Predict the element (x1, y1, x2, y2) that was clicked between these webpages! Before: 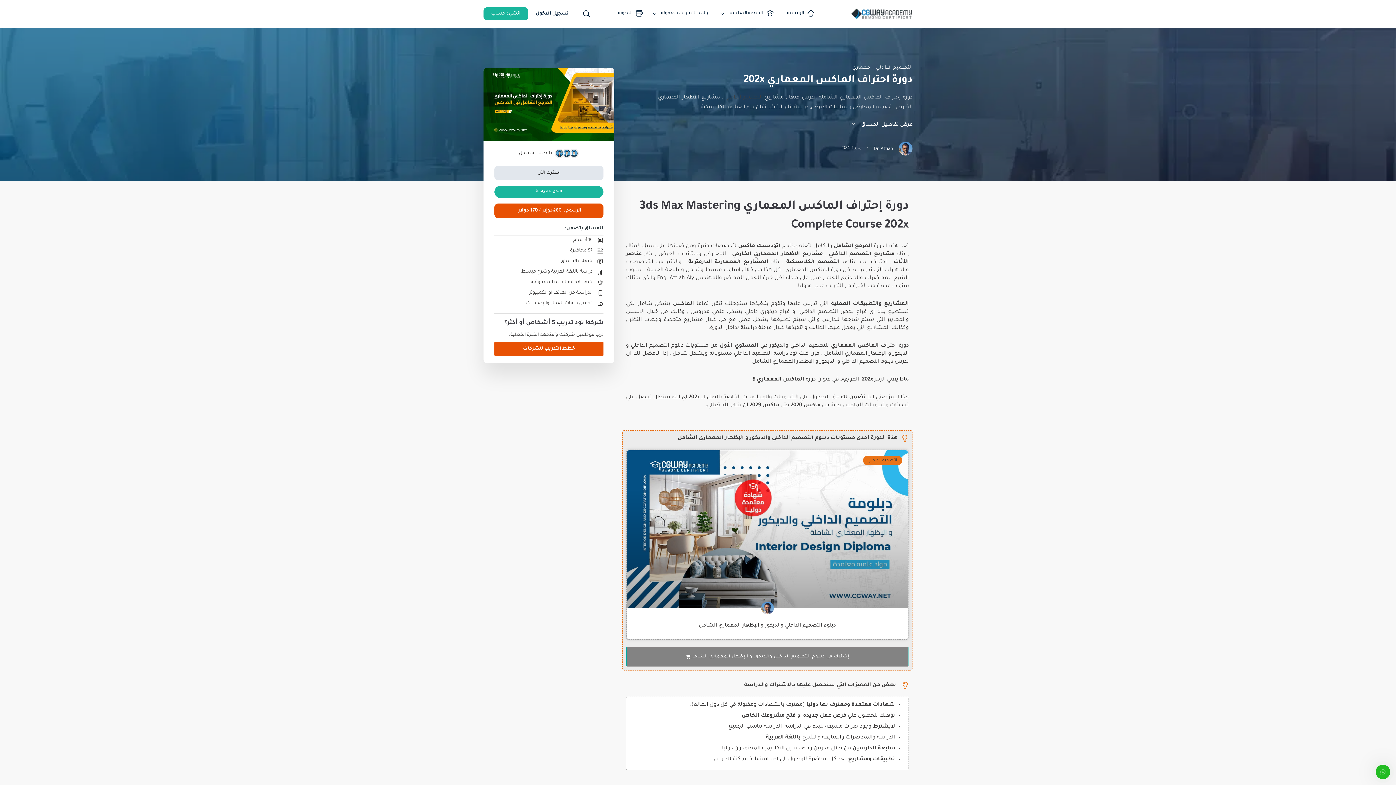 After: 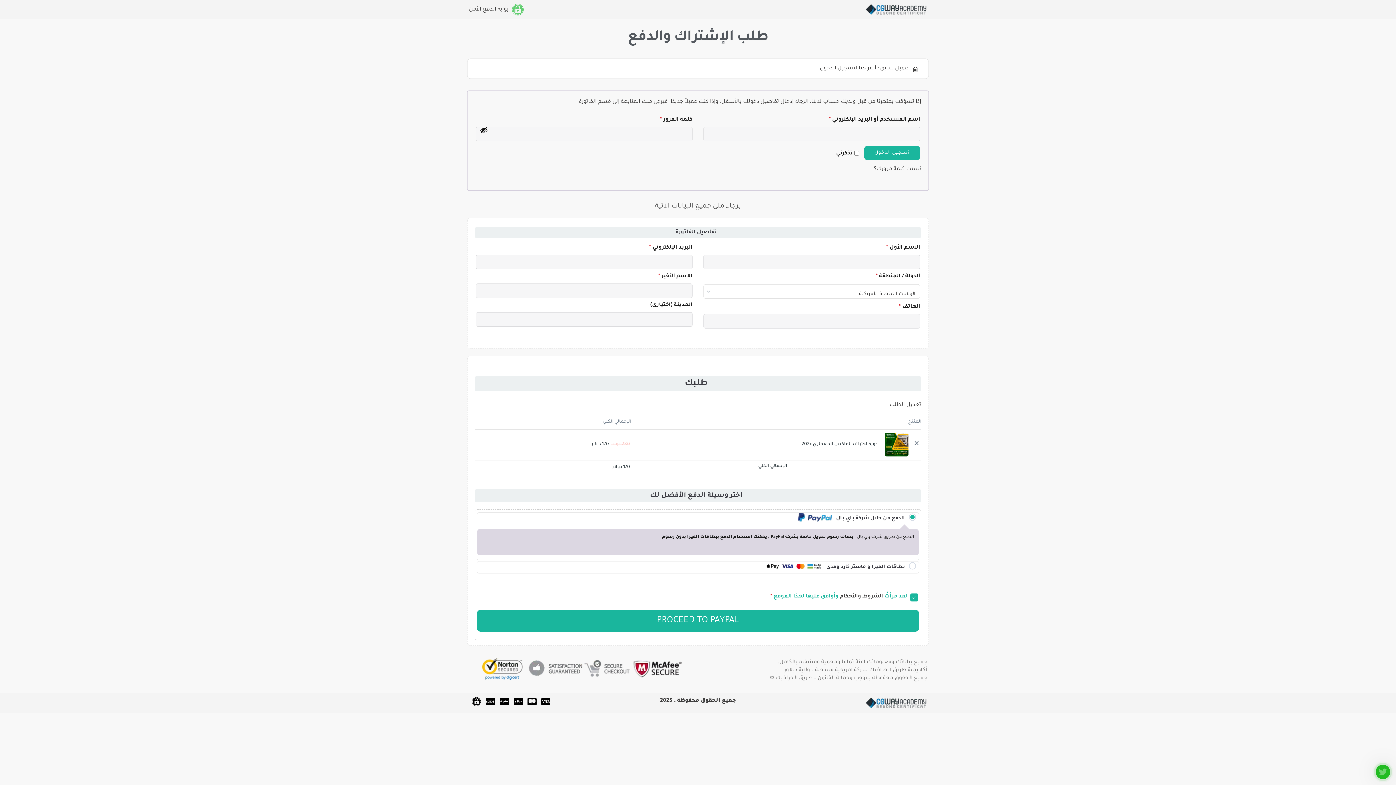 Action: bbox: (494, 185, 603, 198) label: التحق بالدراسة